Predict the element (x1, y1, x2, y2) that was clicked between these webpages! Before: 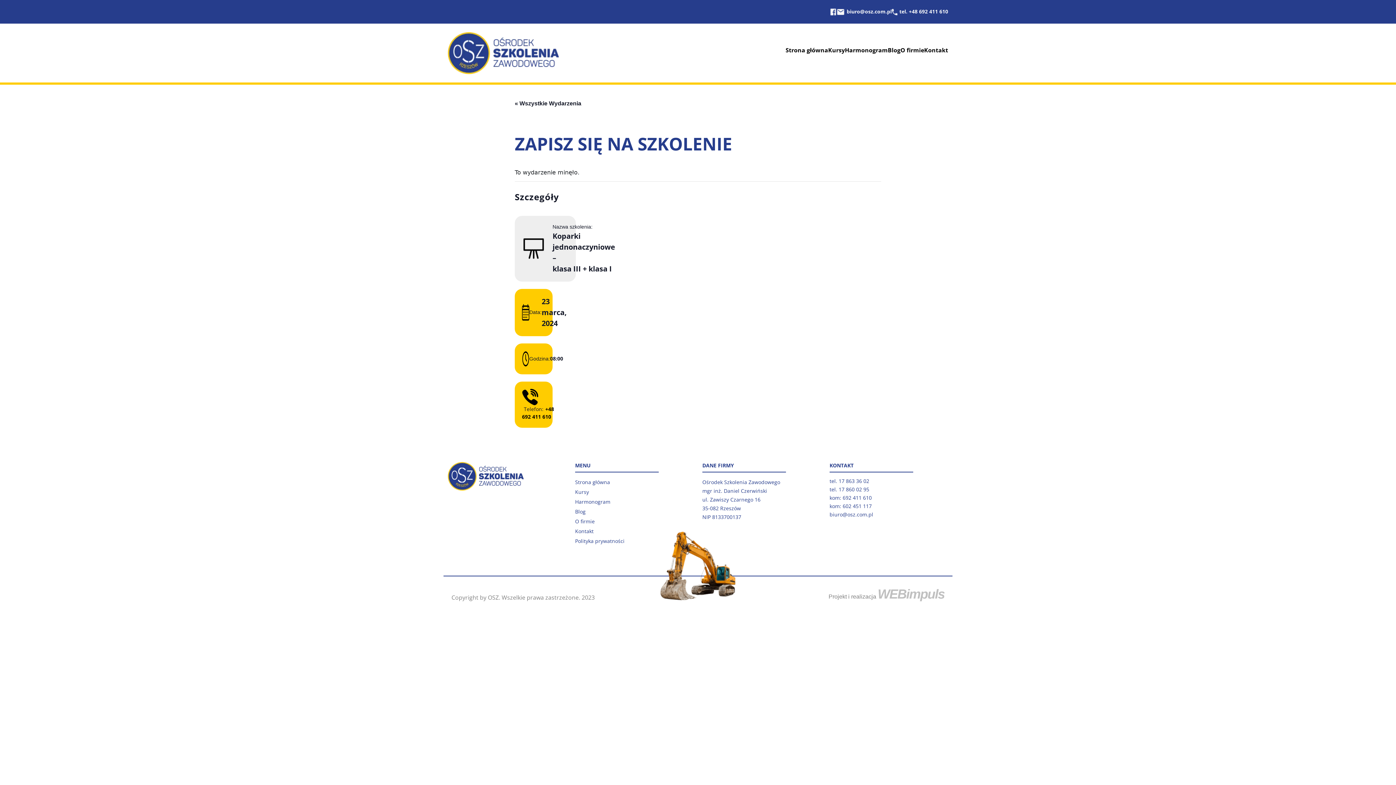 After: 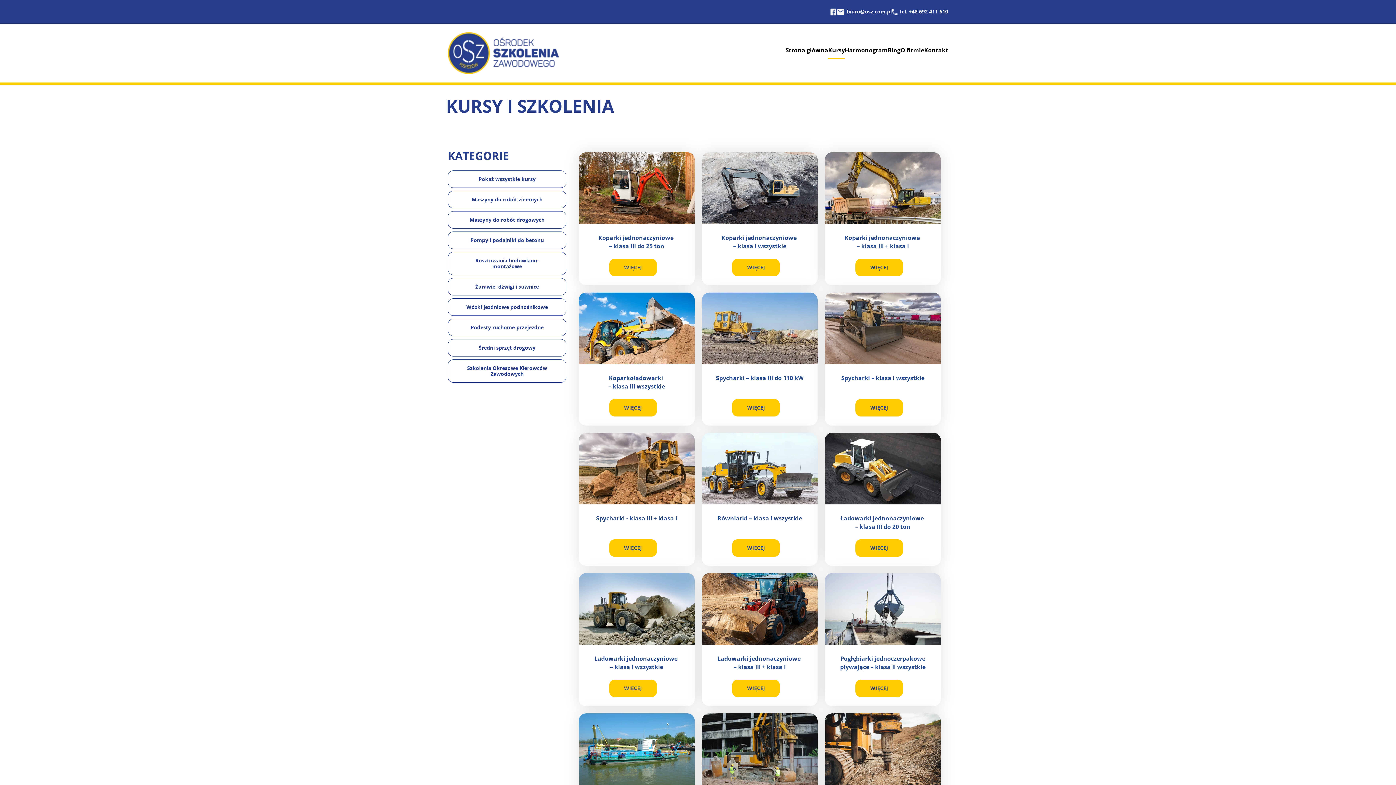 Action: bbox: (828, 46, 845, 58) label: Kursy